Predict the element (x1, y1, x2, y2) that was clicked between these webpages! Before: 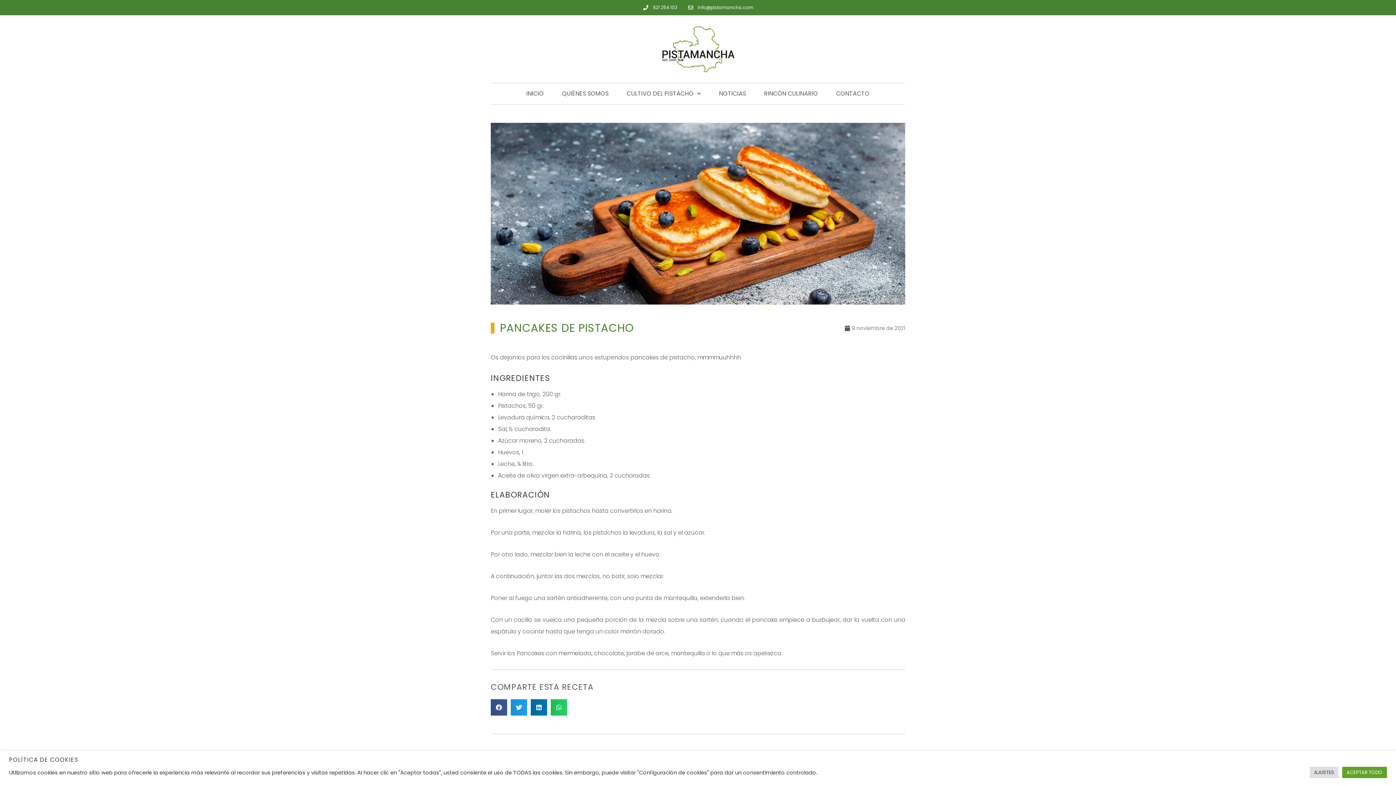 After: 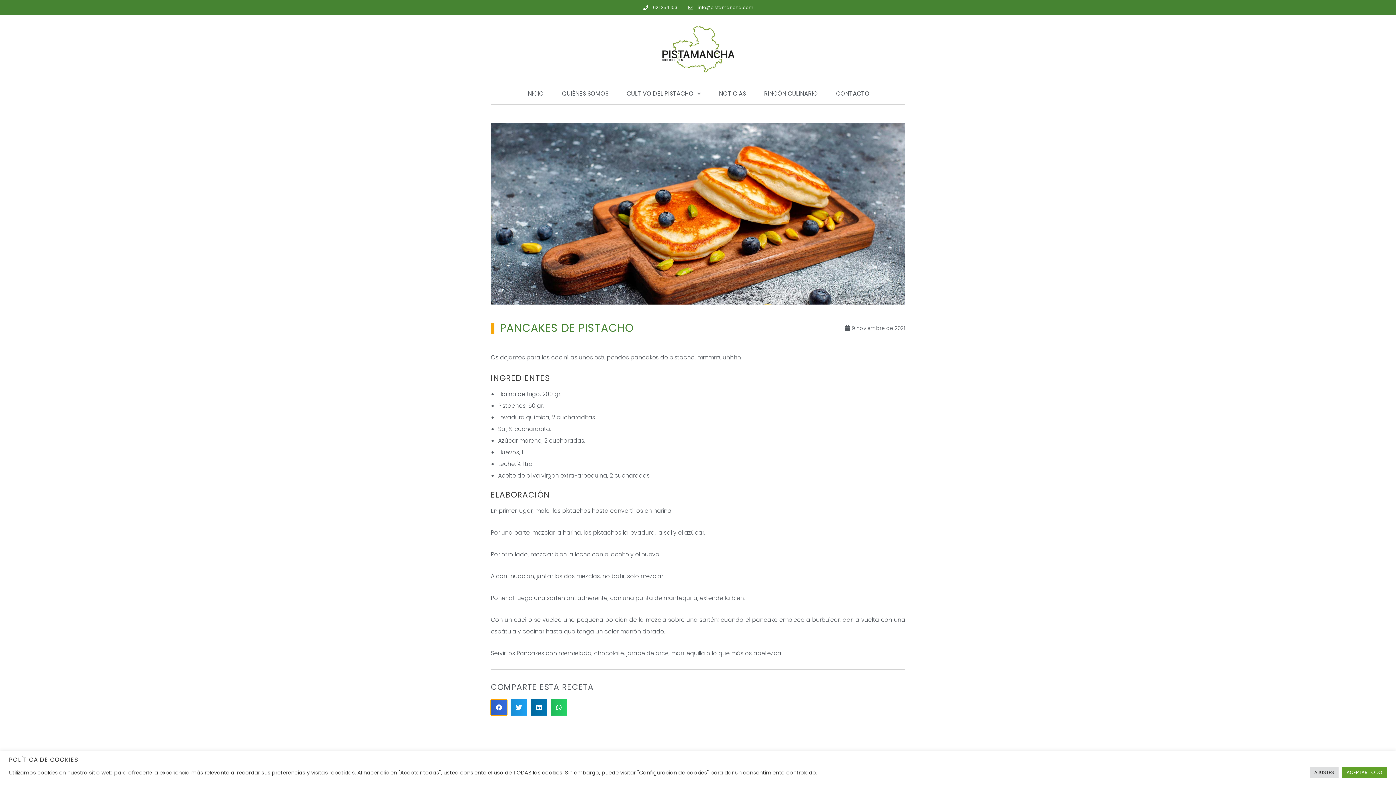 Action: bbox: (490, 699, 507, 715) label: Share on facebook